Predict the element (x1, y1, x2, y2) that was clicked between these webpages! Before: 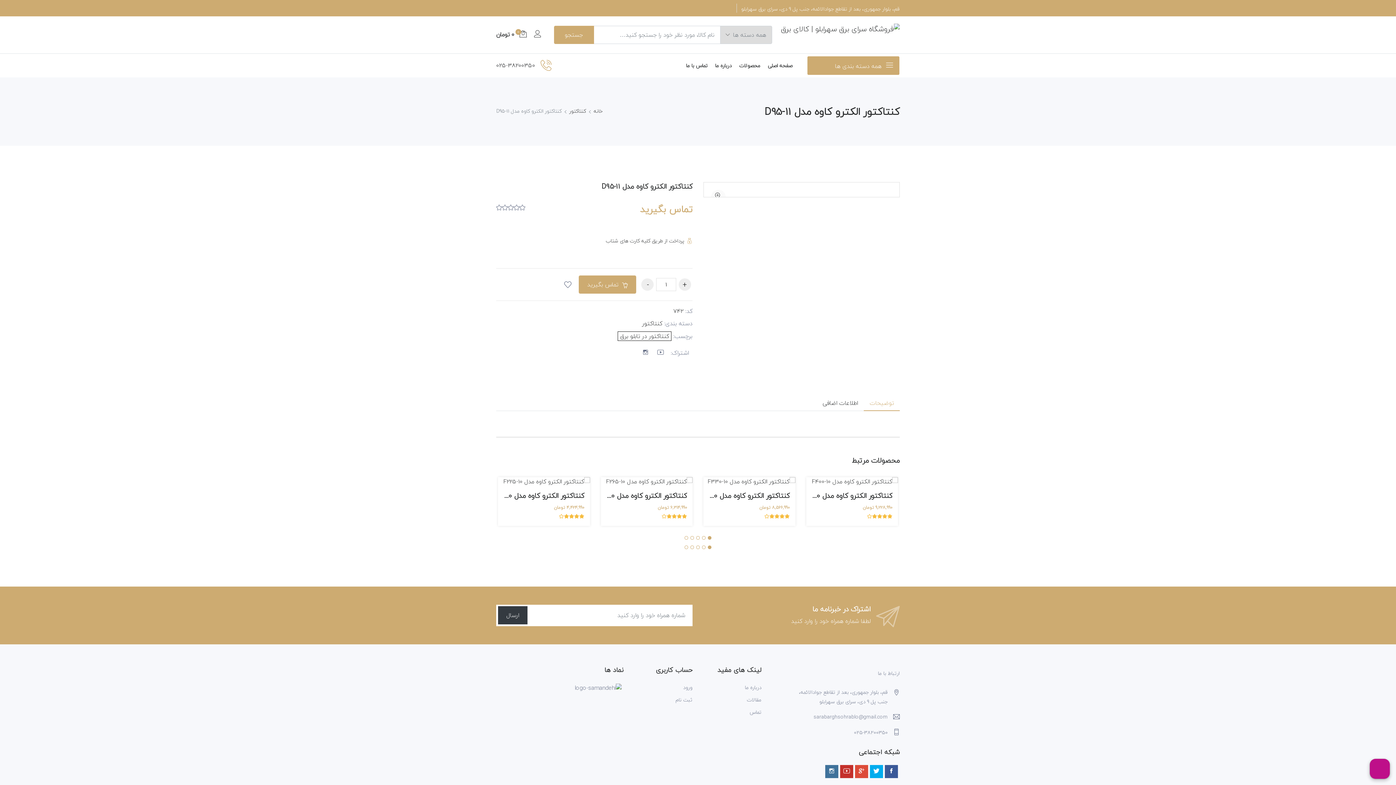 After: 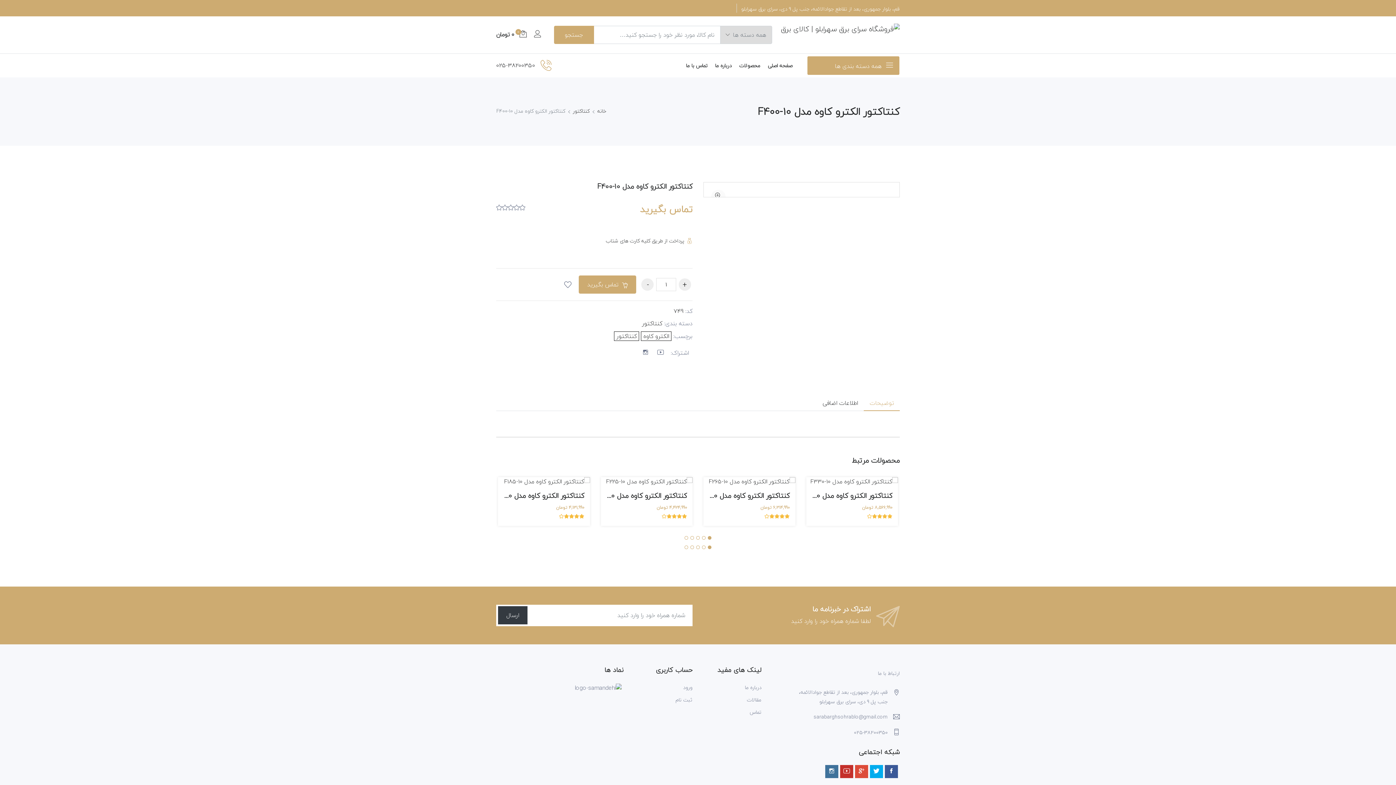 Action: label: کنتاکتور الکترو کاوه مدل F400-10 bbox: (797, 489, 892, 501)